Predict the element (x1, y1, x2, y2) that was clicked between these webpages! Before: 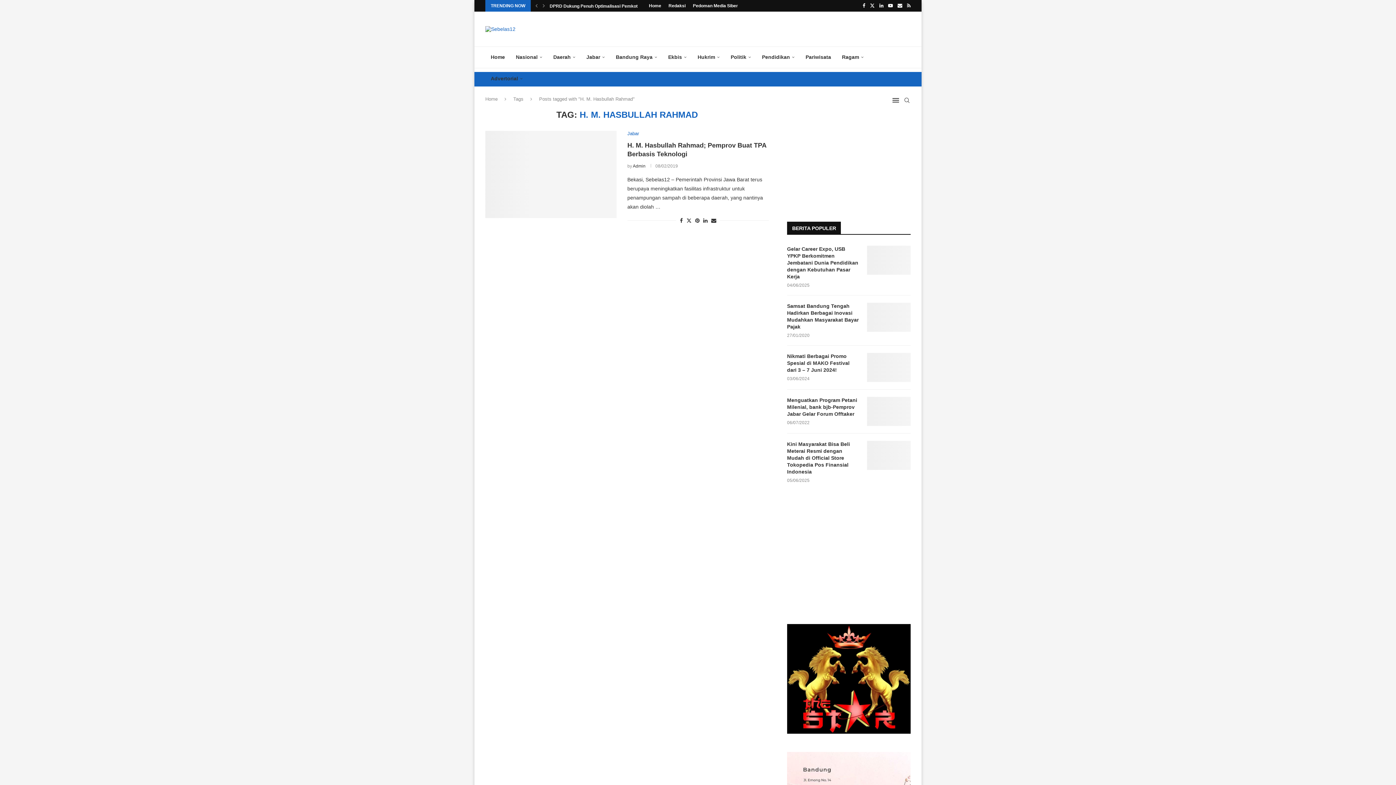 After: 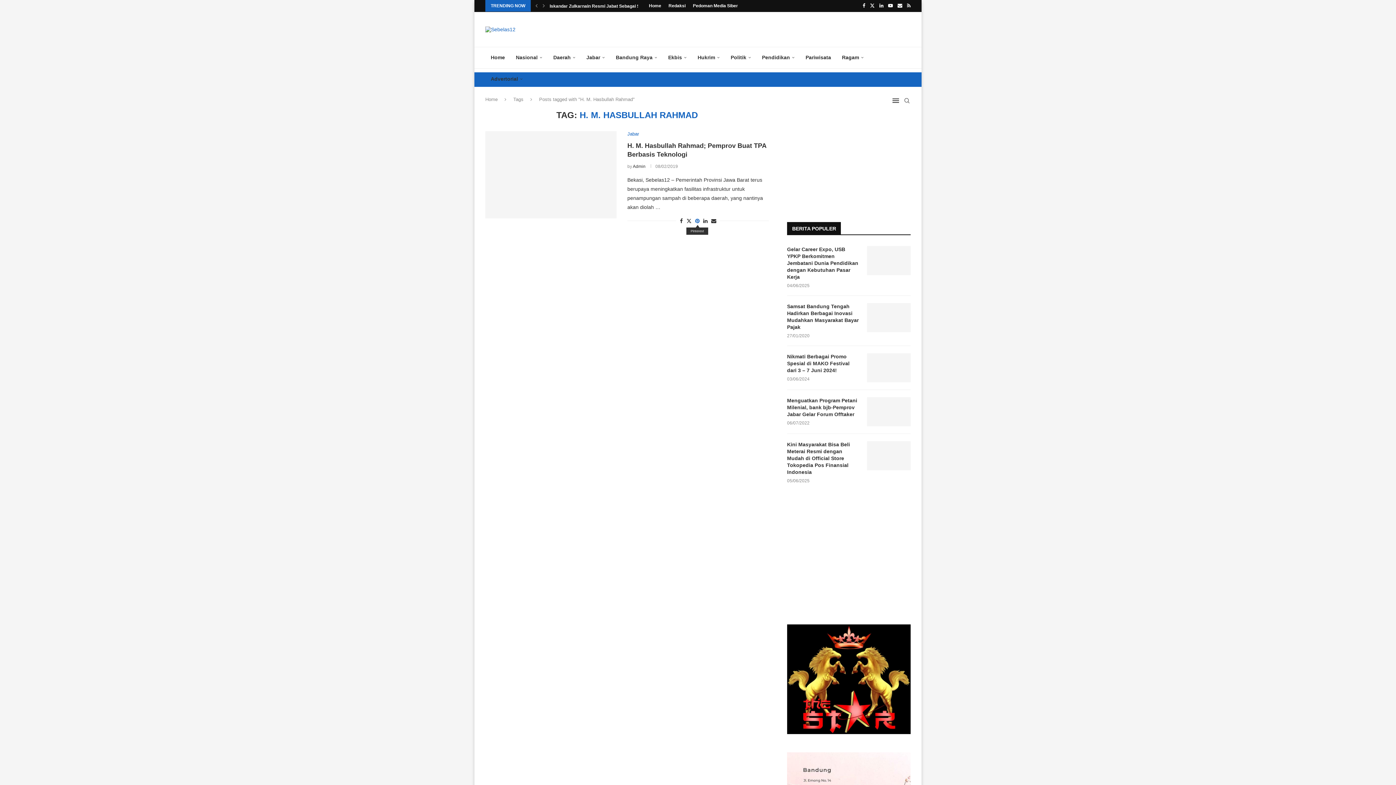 Action: bbox: (695, 217, 699, 223) label: Pin to Pinterest